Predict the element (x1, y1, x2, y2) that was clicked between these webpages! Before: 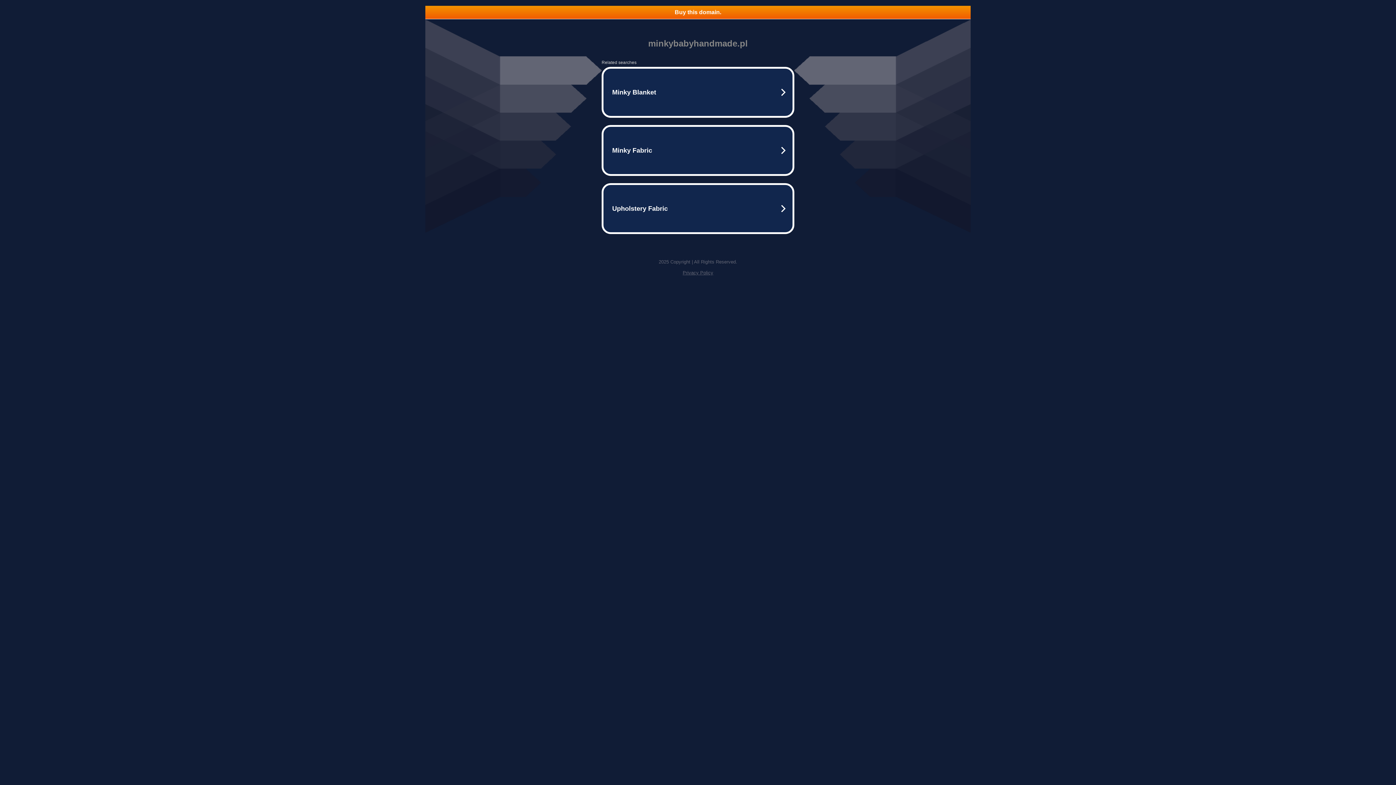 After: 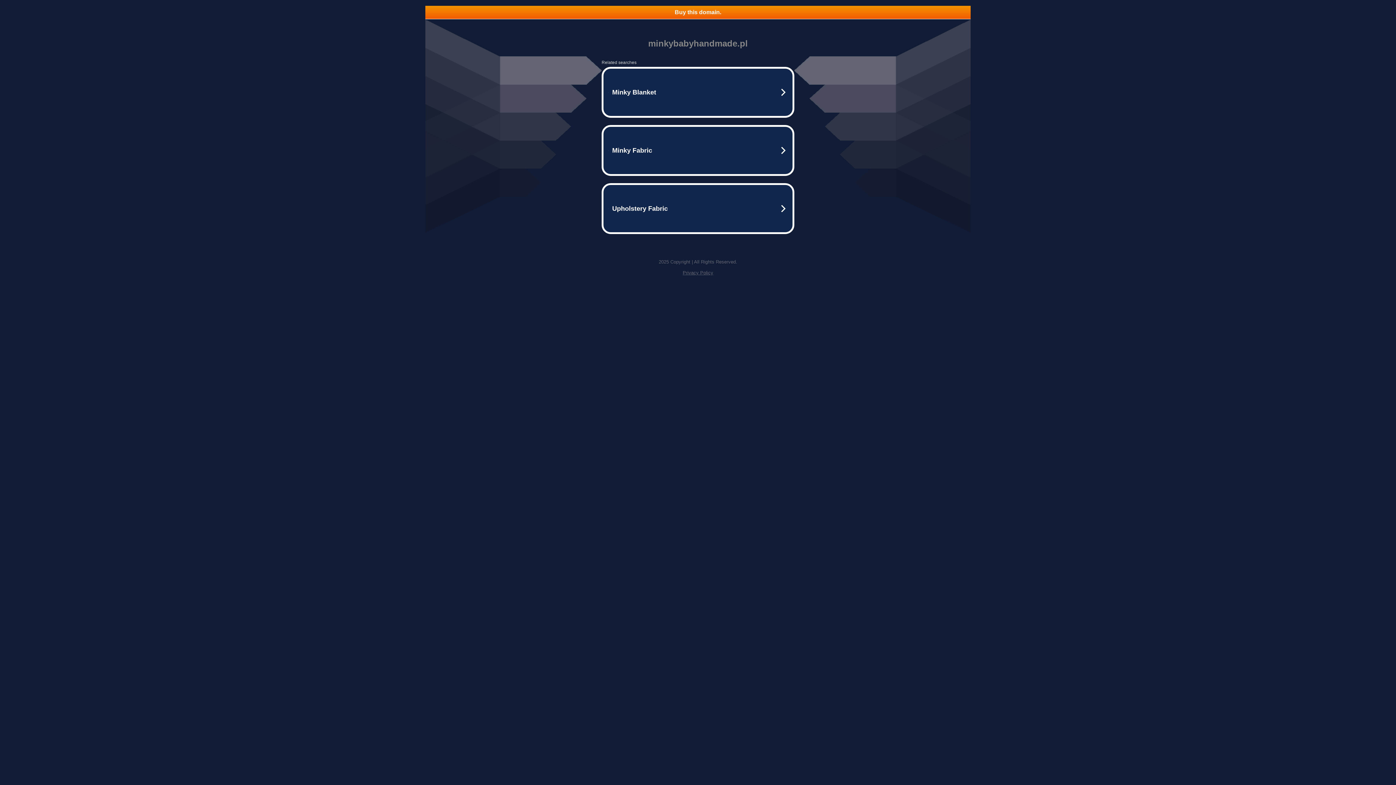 Action: label: Buy this domain. bbox: (425, 5, 970, 18)